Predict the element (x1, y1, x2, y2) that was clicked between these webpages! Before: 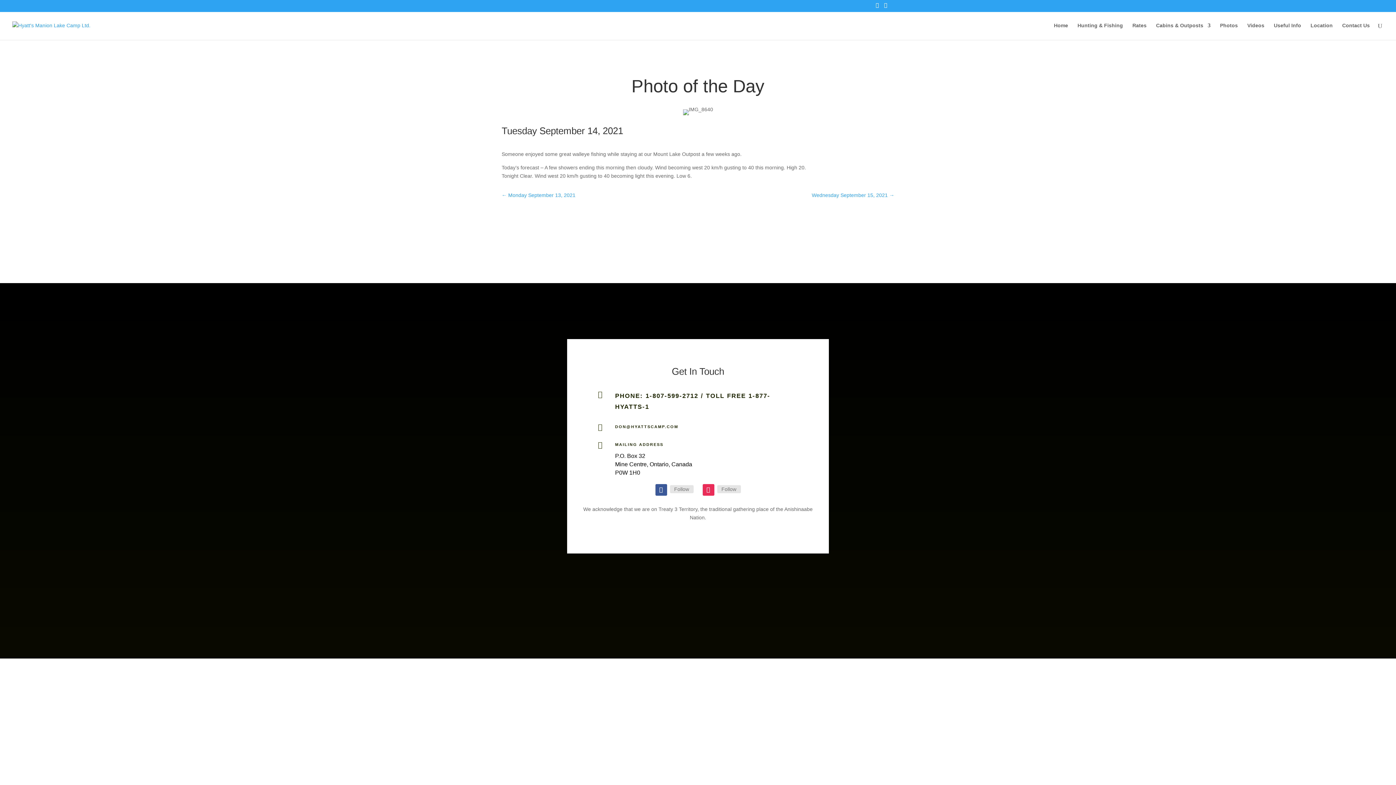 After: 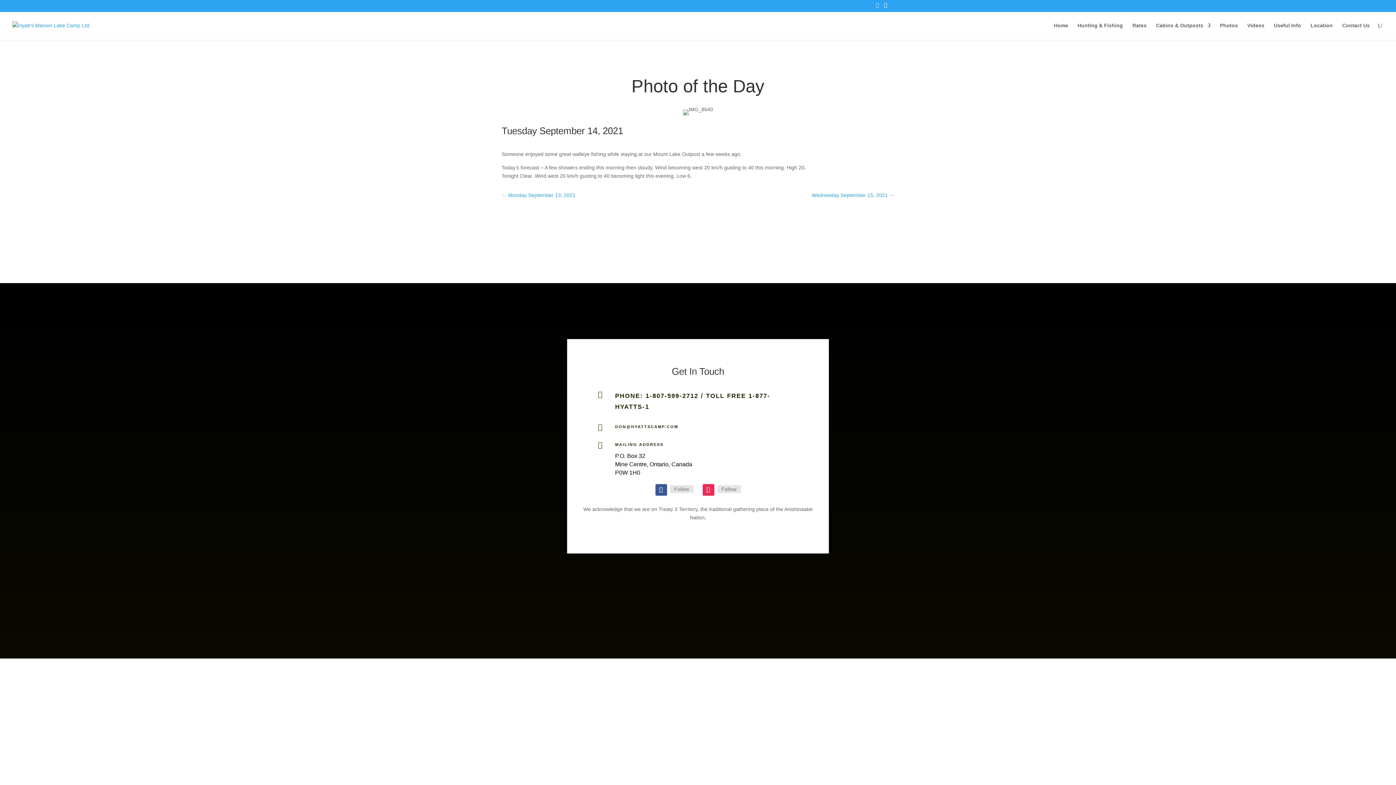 Action: bbox: (876, 2, 878, 11)